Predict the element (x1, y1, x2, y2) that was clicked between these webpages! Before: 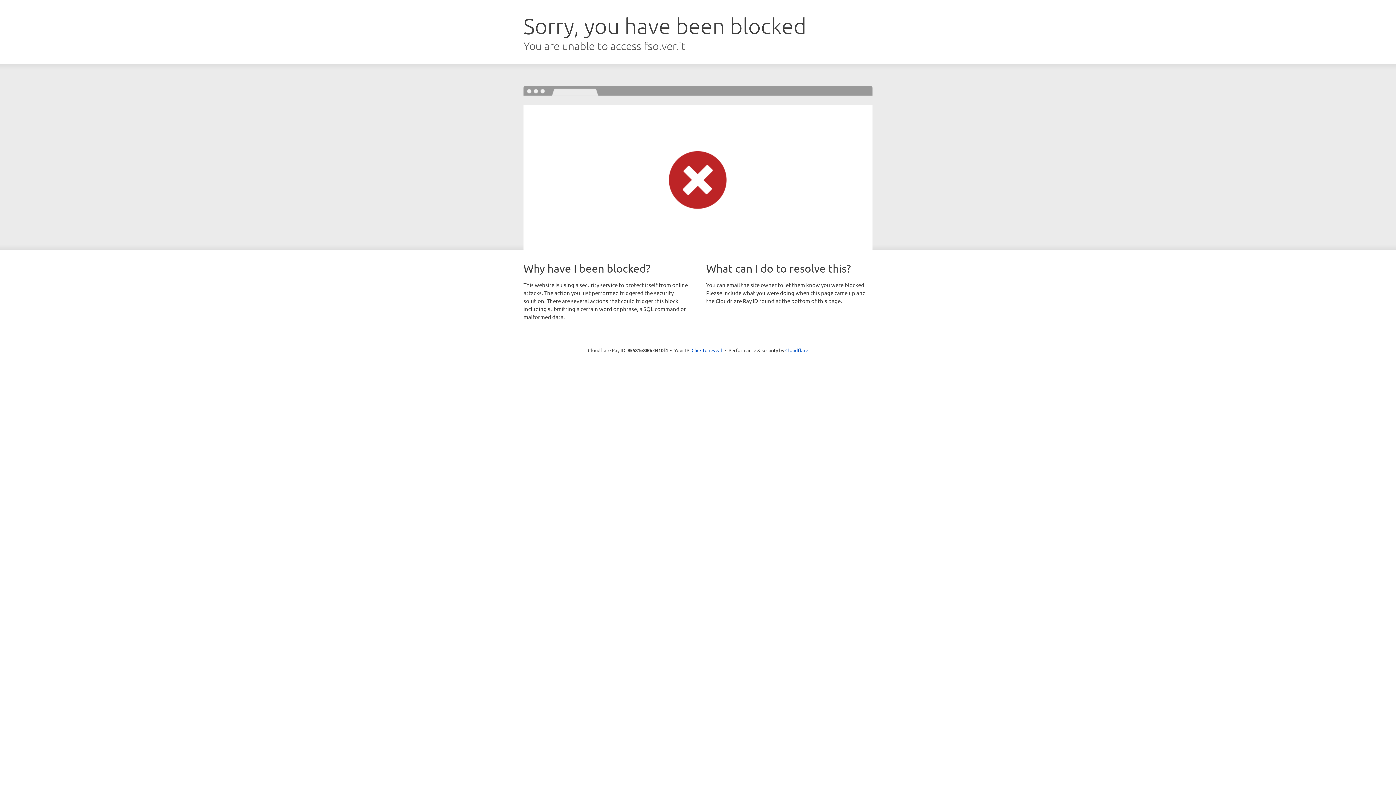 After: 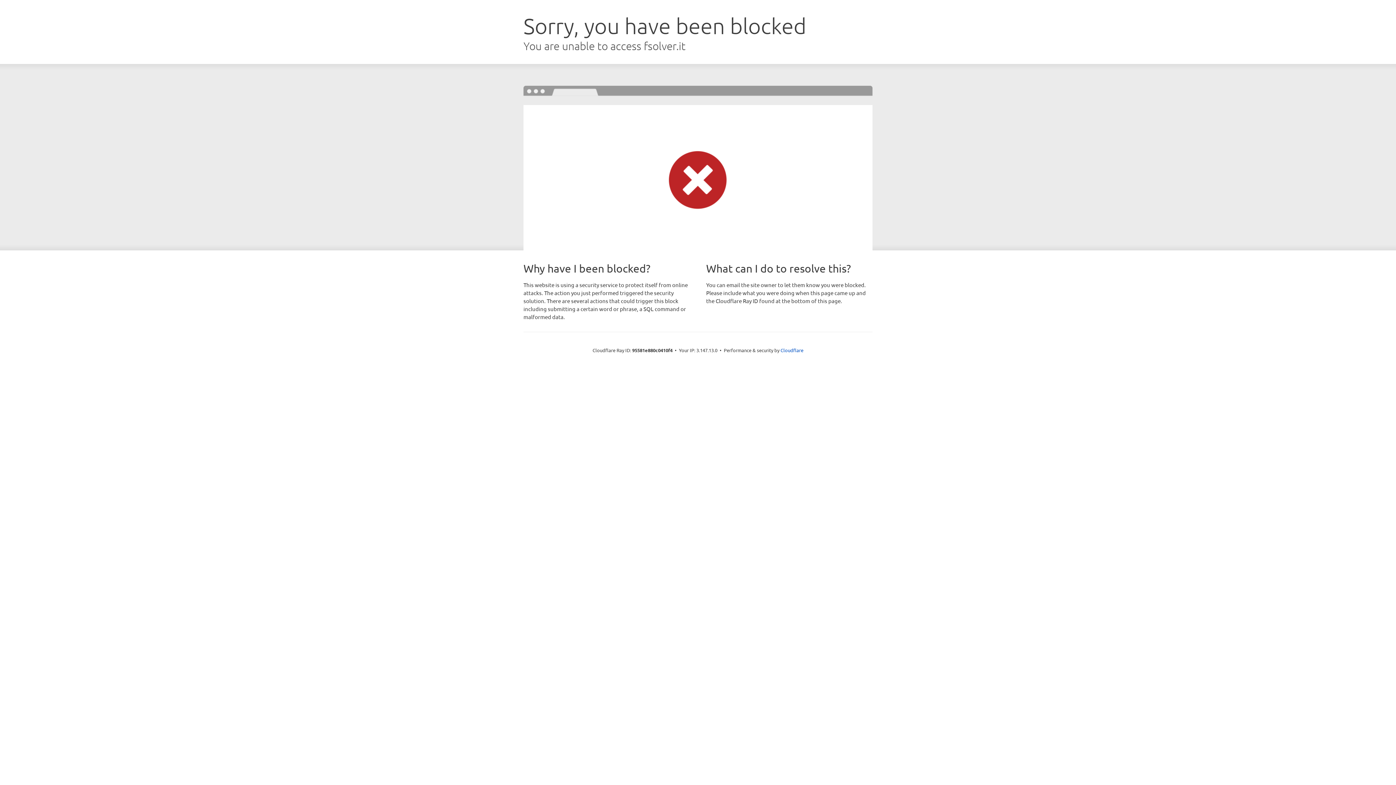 Action: label: Click to reveal bbox: (691, 346, 722, 353)